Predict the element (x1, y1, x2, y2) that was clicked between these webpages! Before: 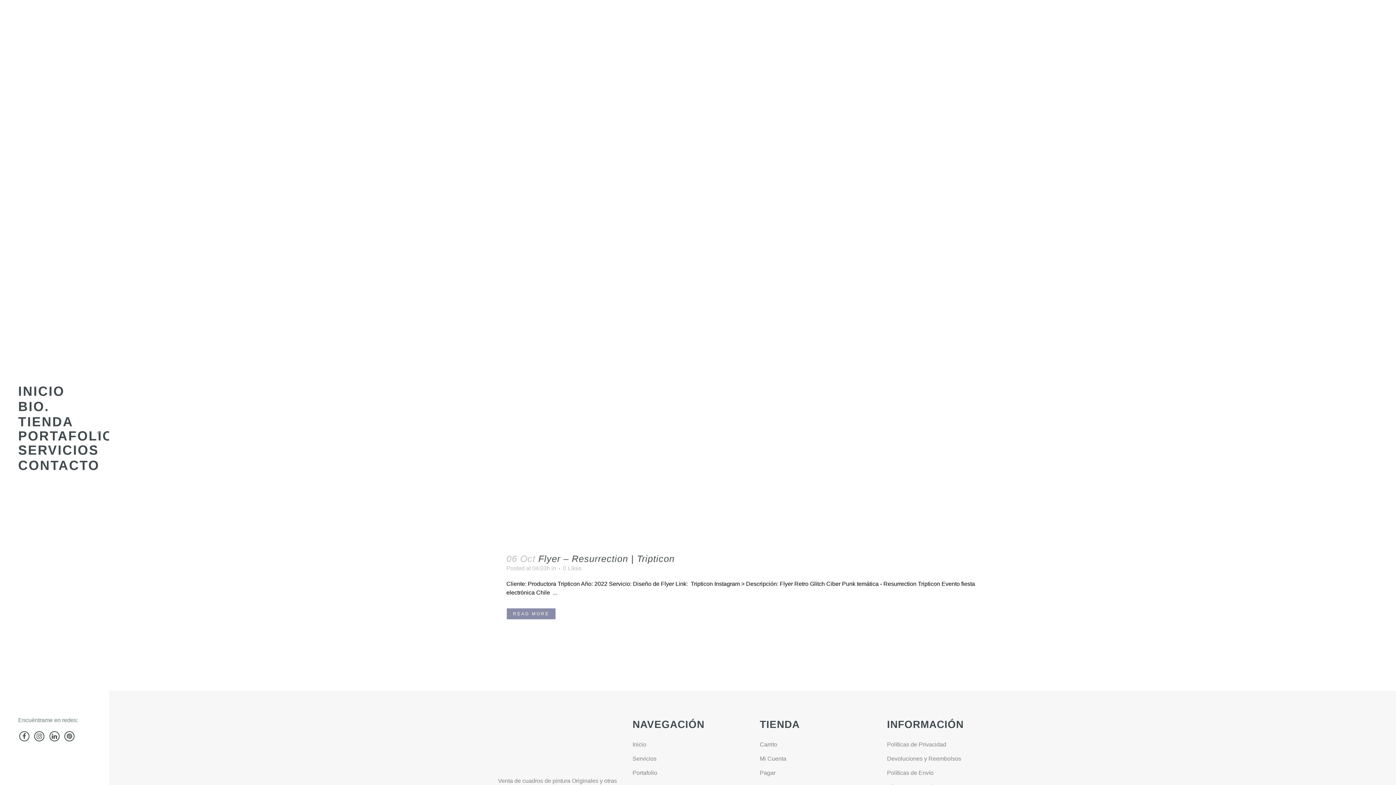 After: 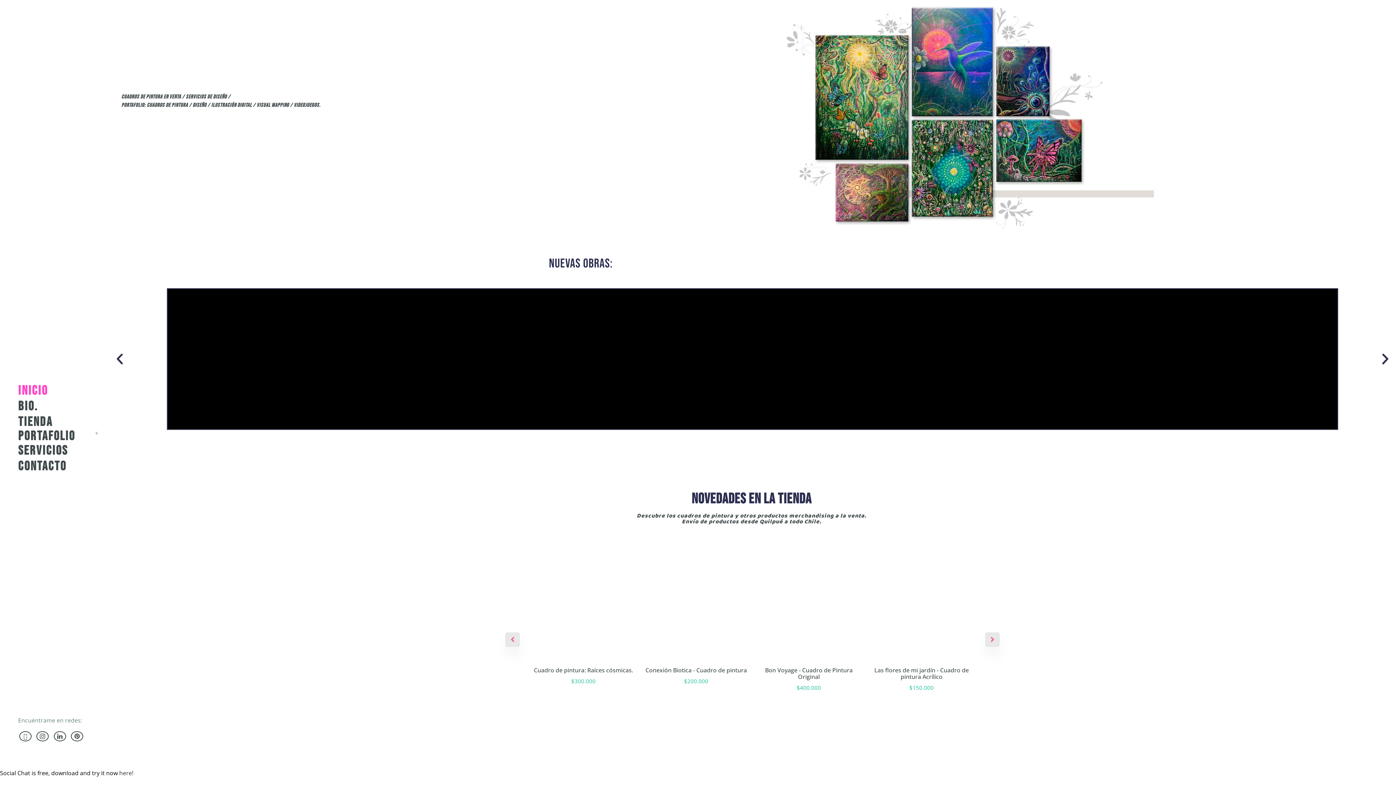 Action: bbox: (498, 743, 558, 749)